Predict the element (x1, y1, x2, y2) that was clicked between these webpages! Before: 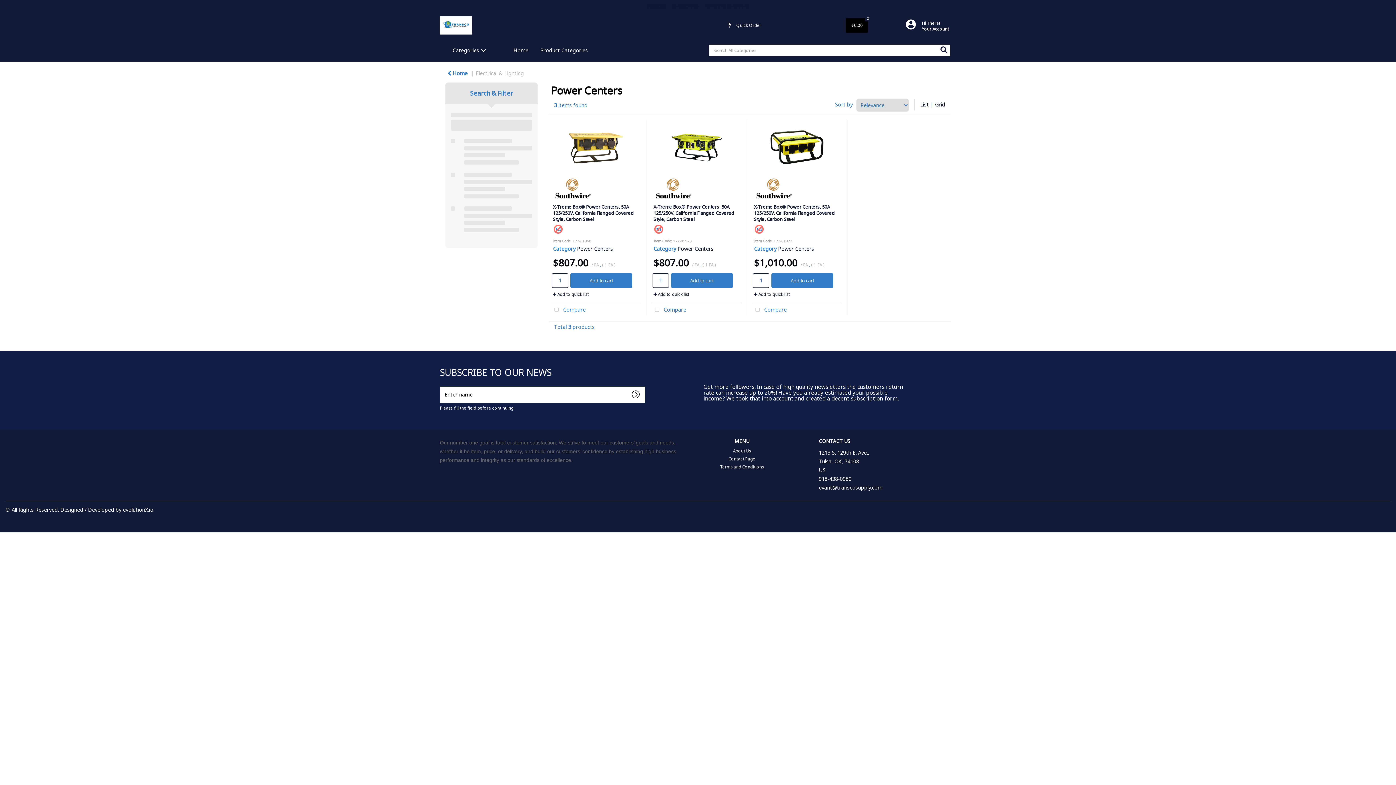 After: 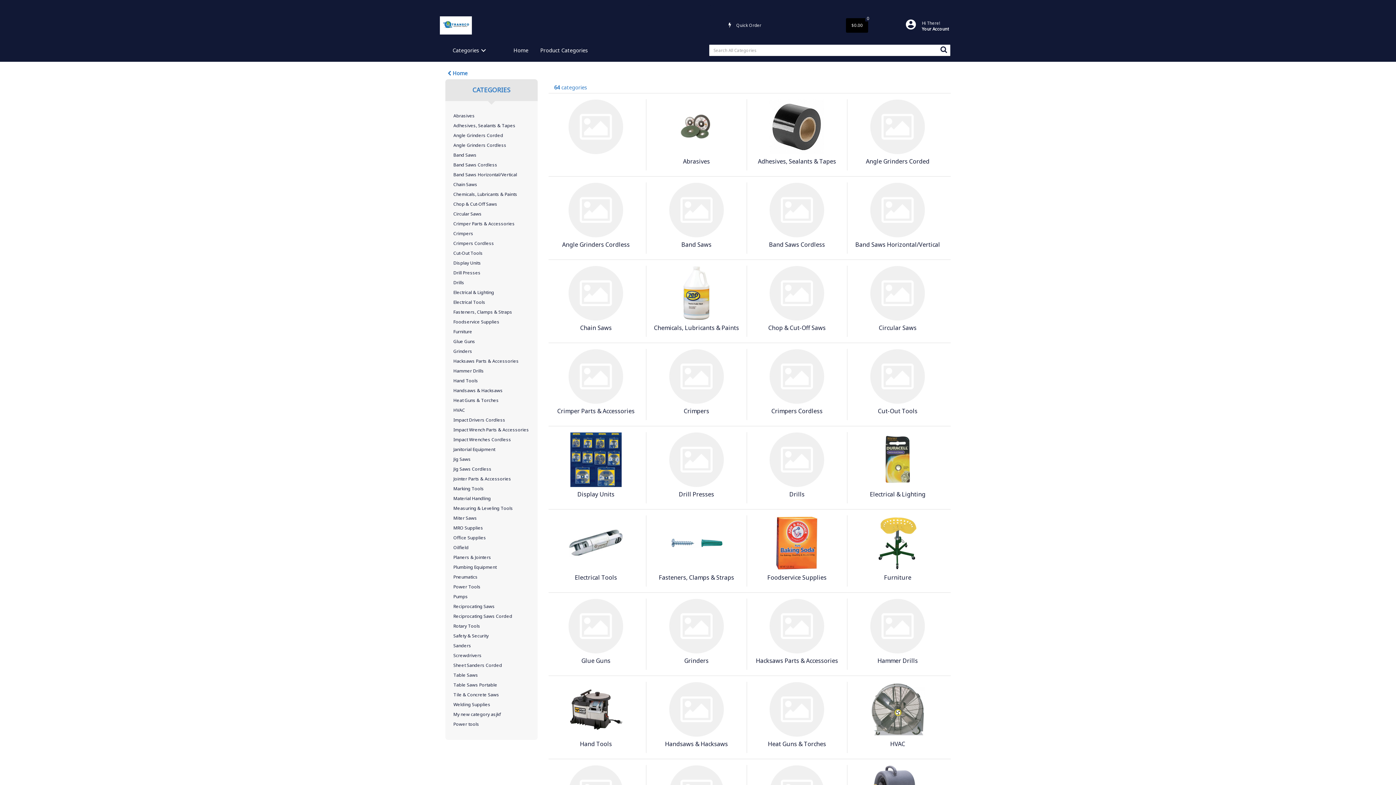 Action: bbox: (540, 46, 588, 53) label: Product Categories